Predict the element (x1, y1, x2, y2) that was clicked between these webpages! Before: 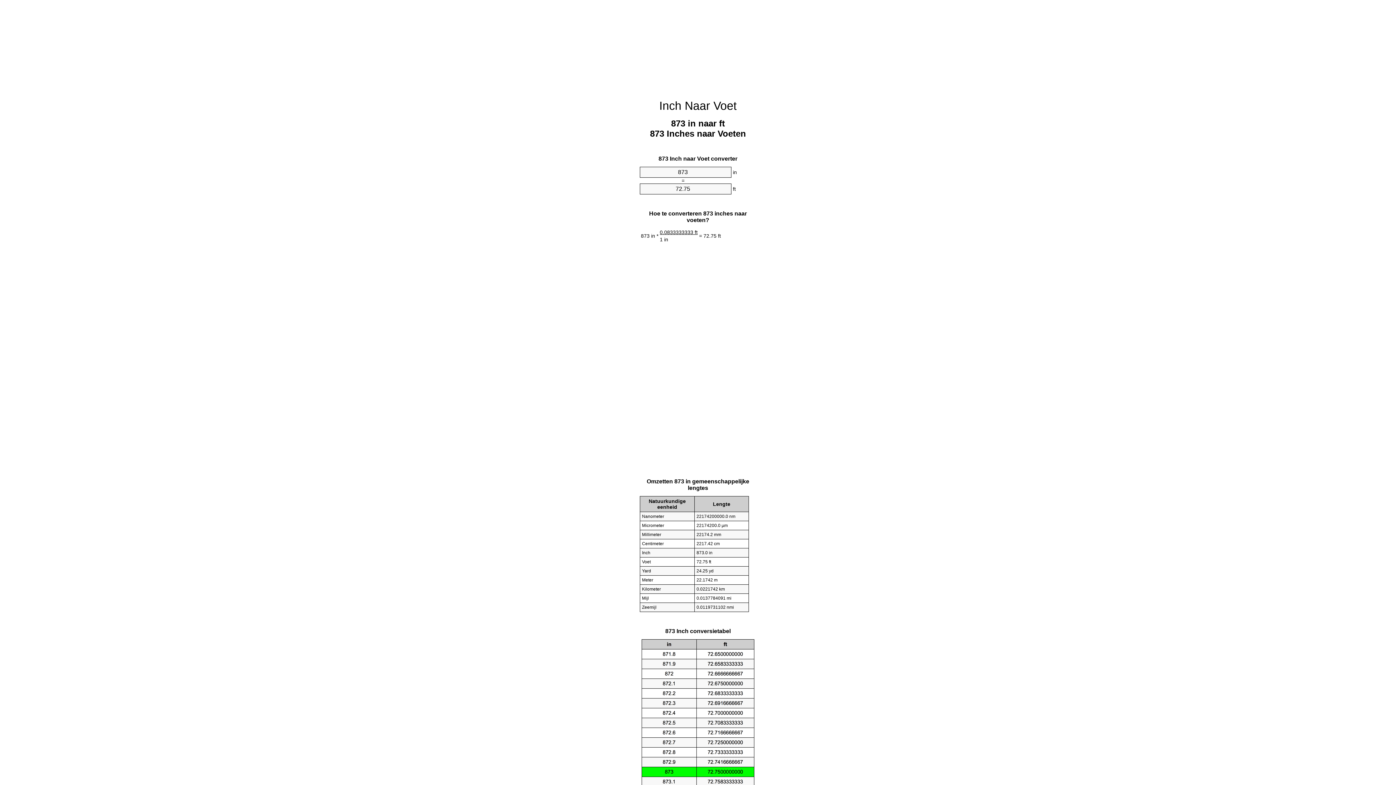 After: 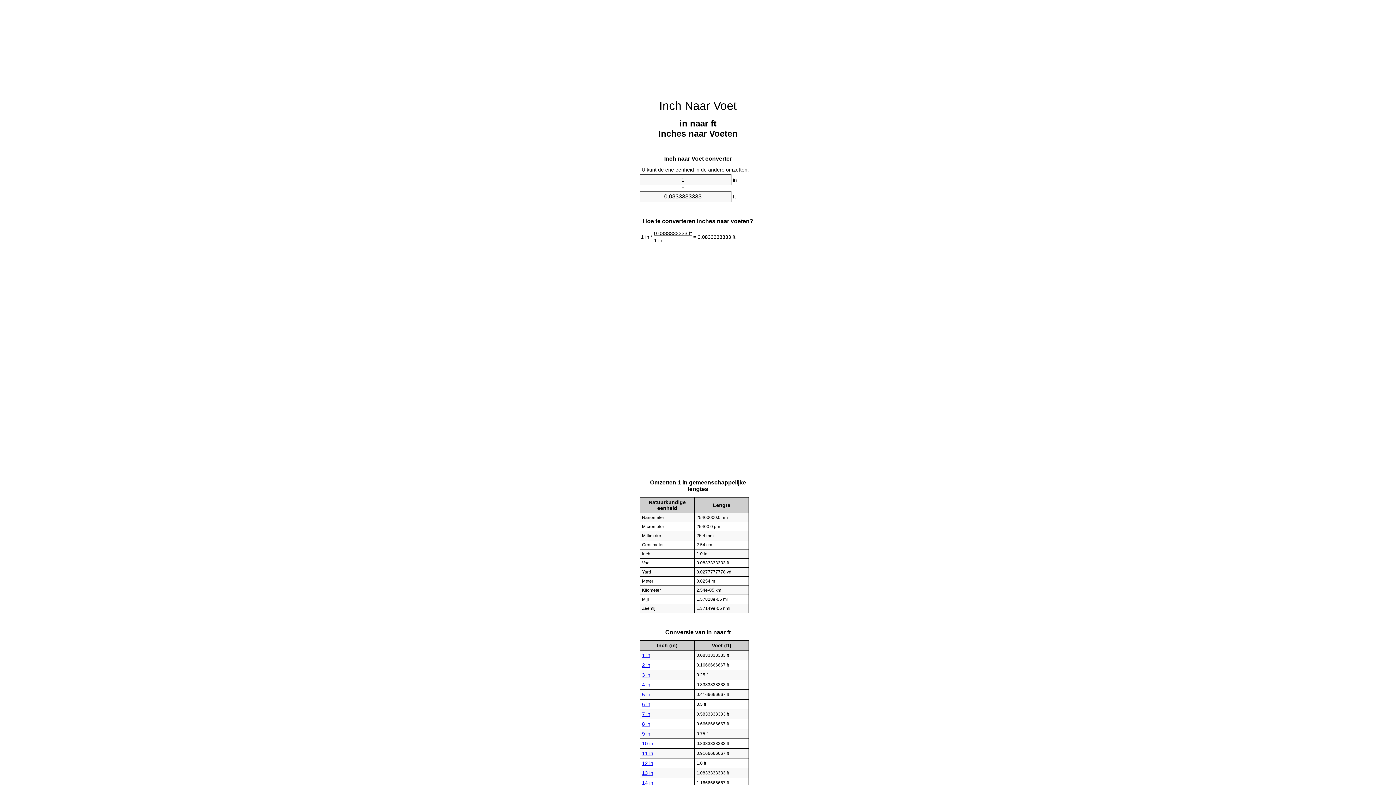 Action: label: Inch Naar Voet bbox: (659, 99, 736, 112)